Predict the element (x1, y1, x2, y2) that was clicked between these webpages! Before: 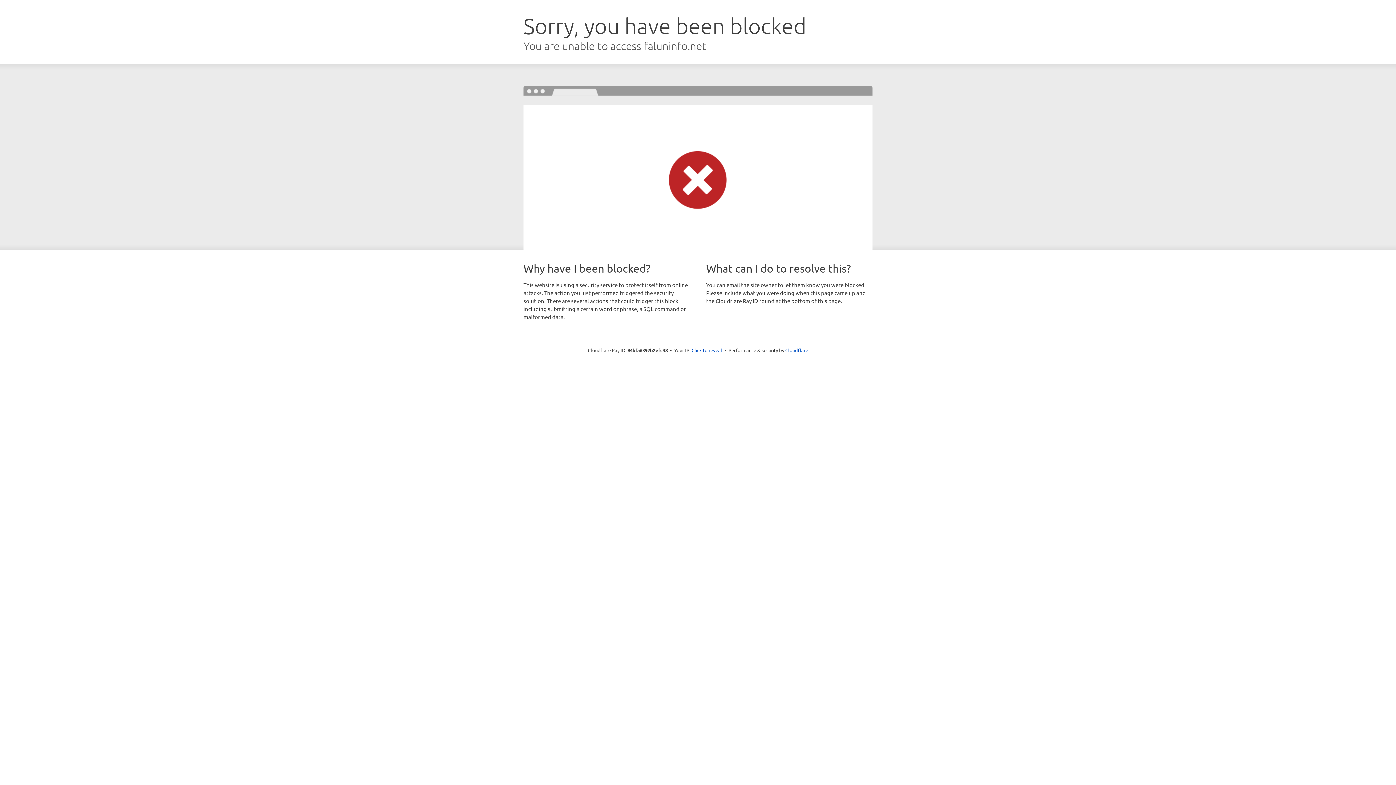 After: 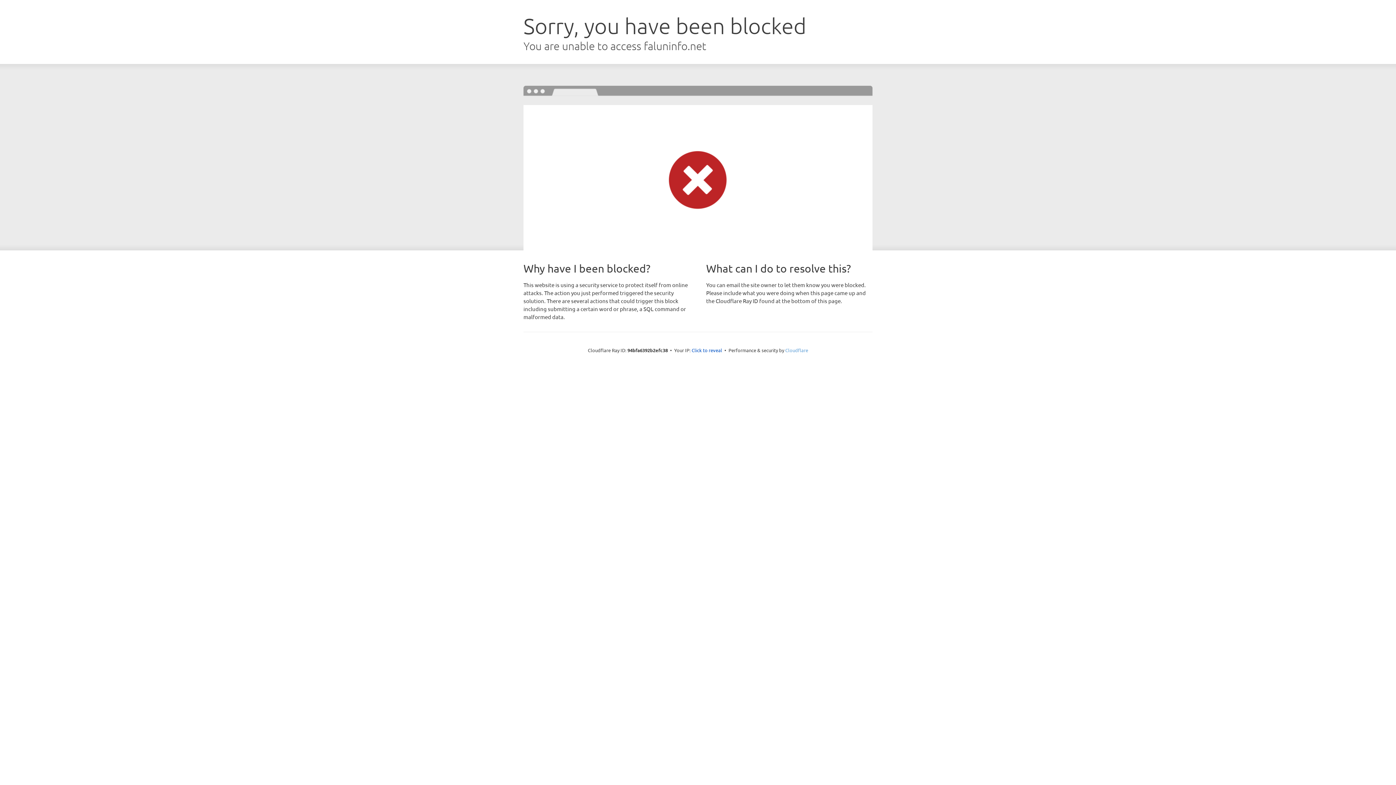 Action: label: Cloudflare bbox: (785, 347, 808, 353)